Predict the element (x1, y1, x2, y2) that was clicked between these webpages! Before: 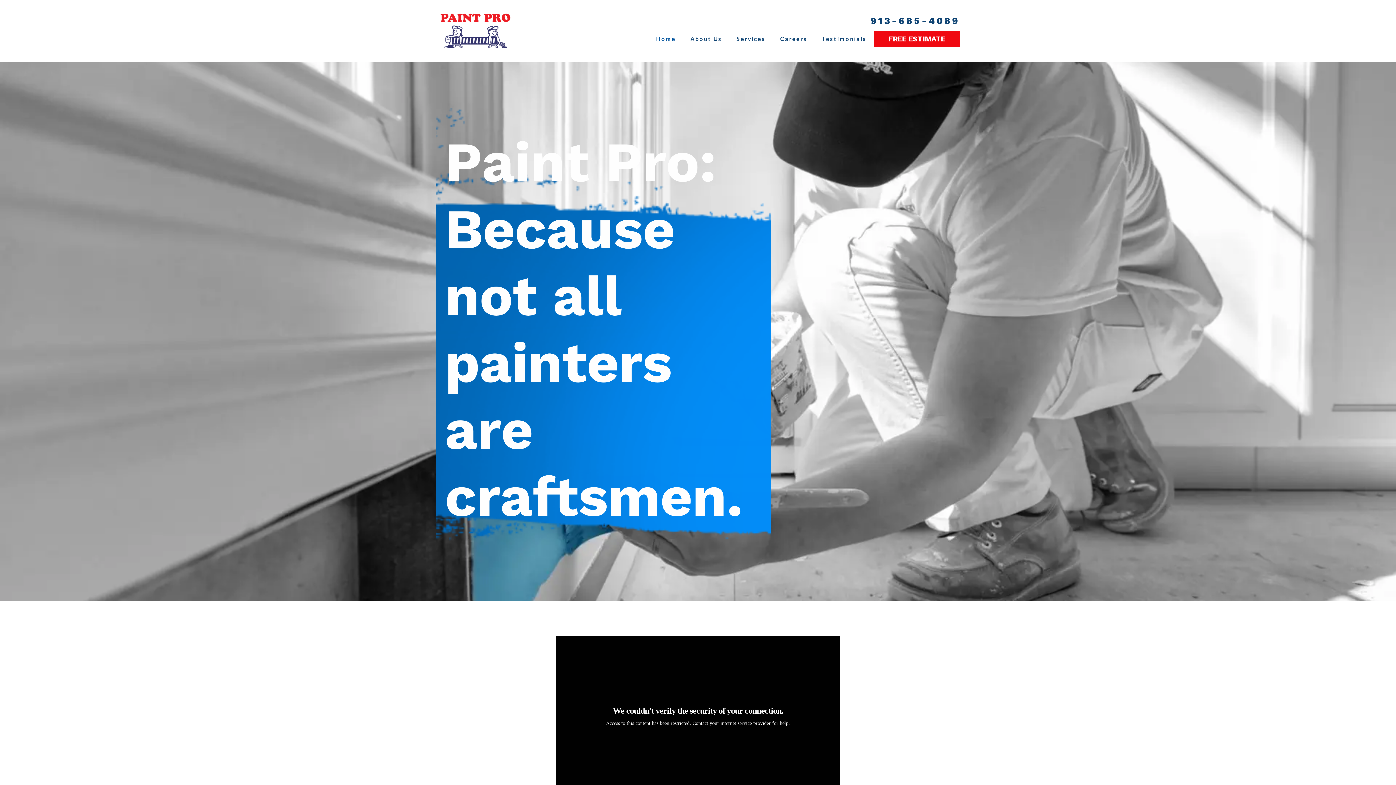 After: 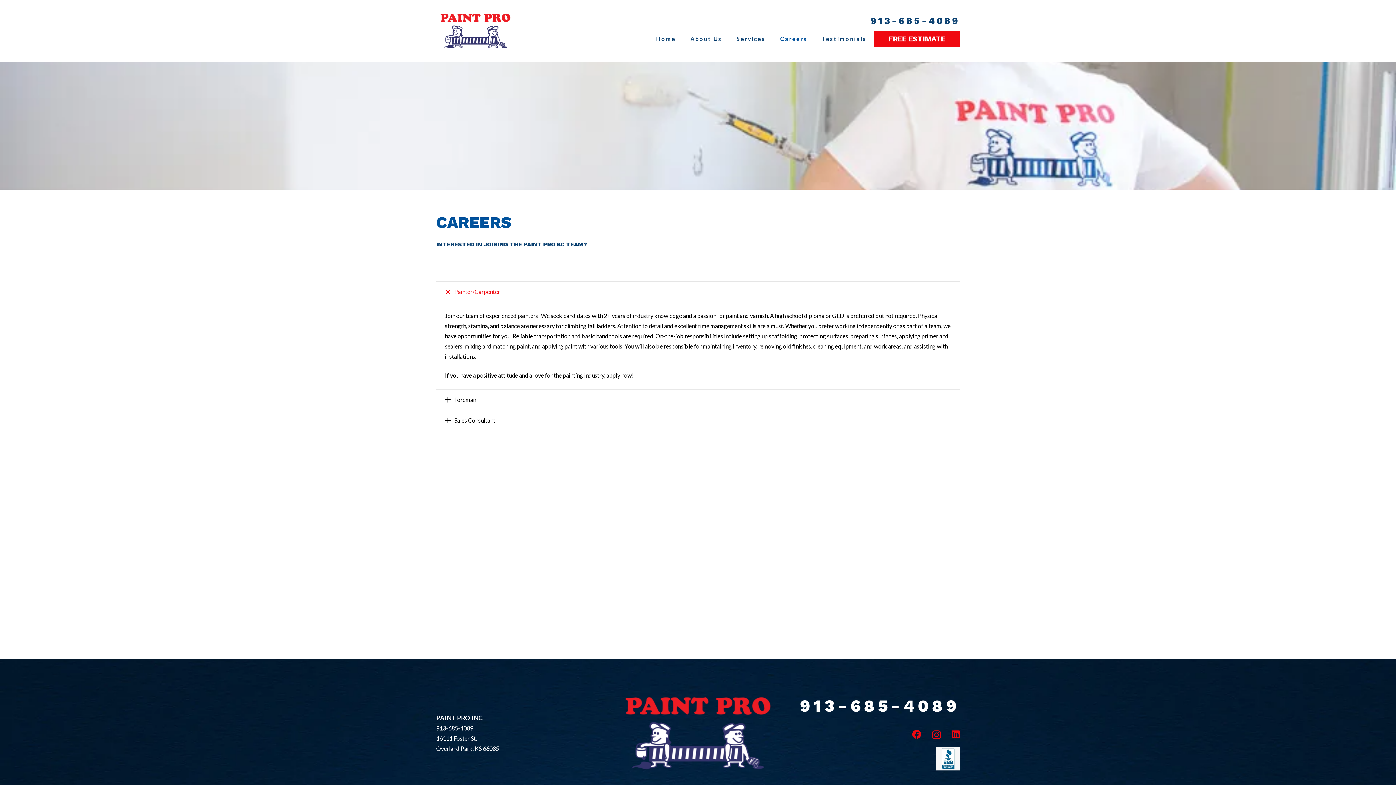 Action: bbox: (773, 29, 814, 48) label: Careers